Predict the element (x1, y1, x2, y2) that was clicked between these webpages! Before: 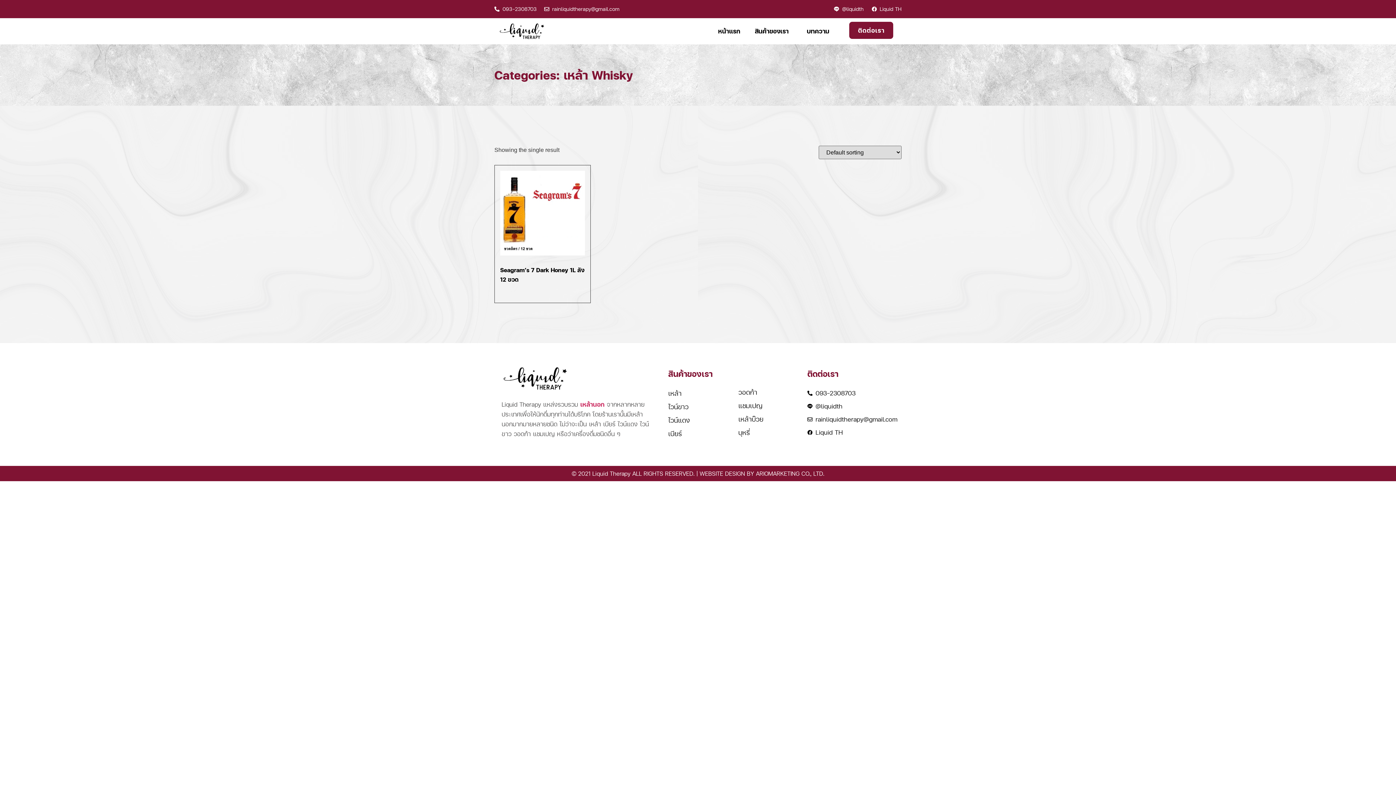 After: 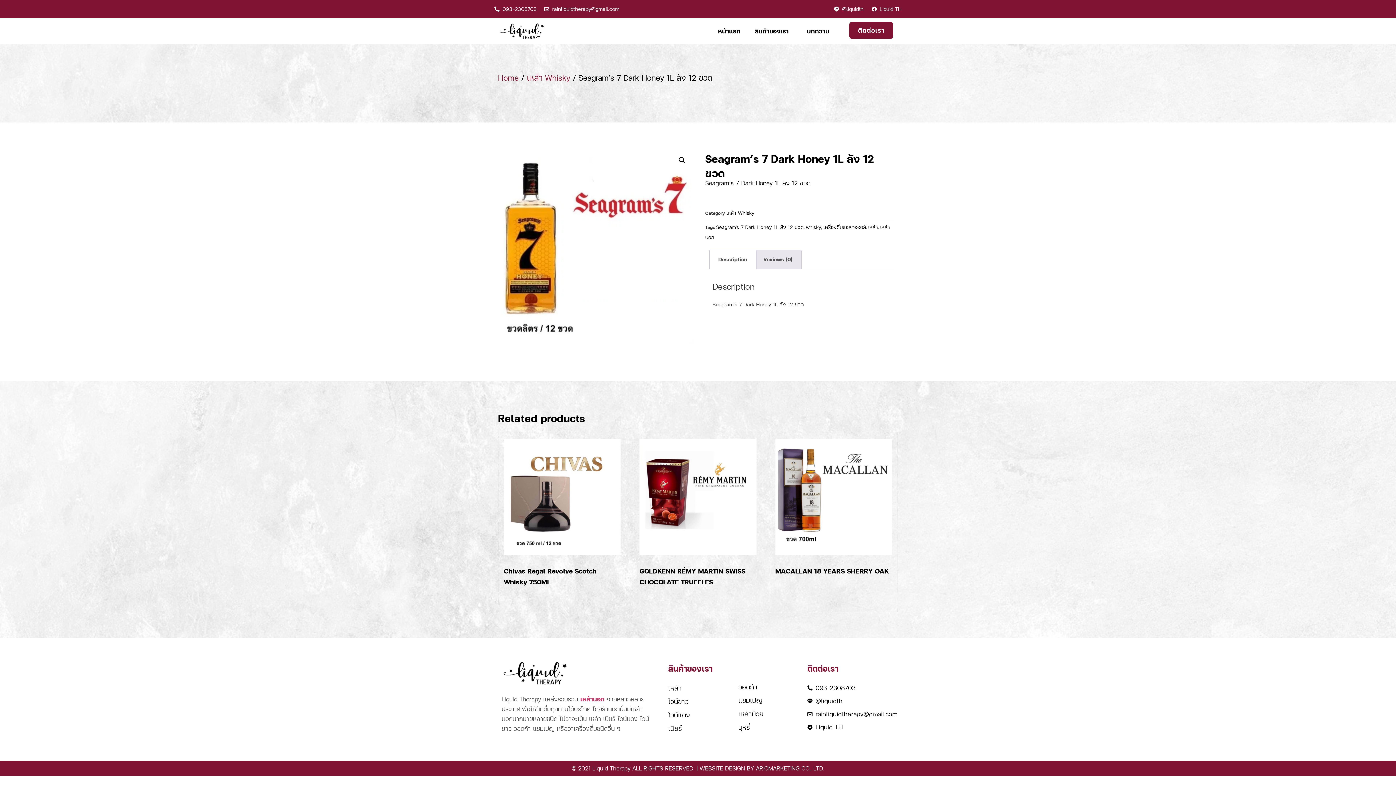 Action: label: Seagram’s 7 Dark Honey 1L ลัง 12 ขวด bbox: (500, 170, 585, 288)